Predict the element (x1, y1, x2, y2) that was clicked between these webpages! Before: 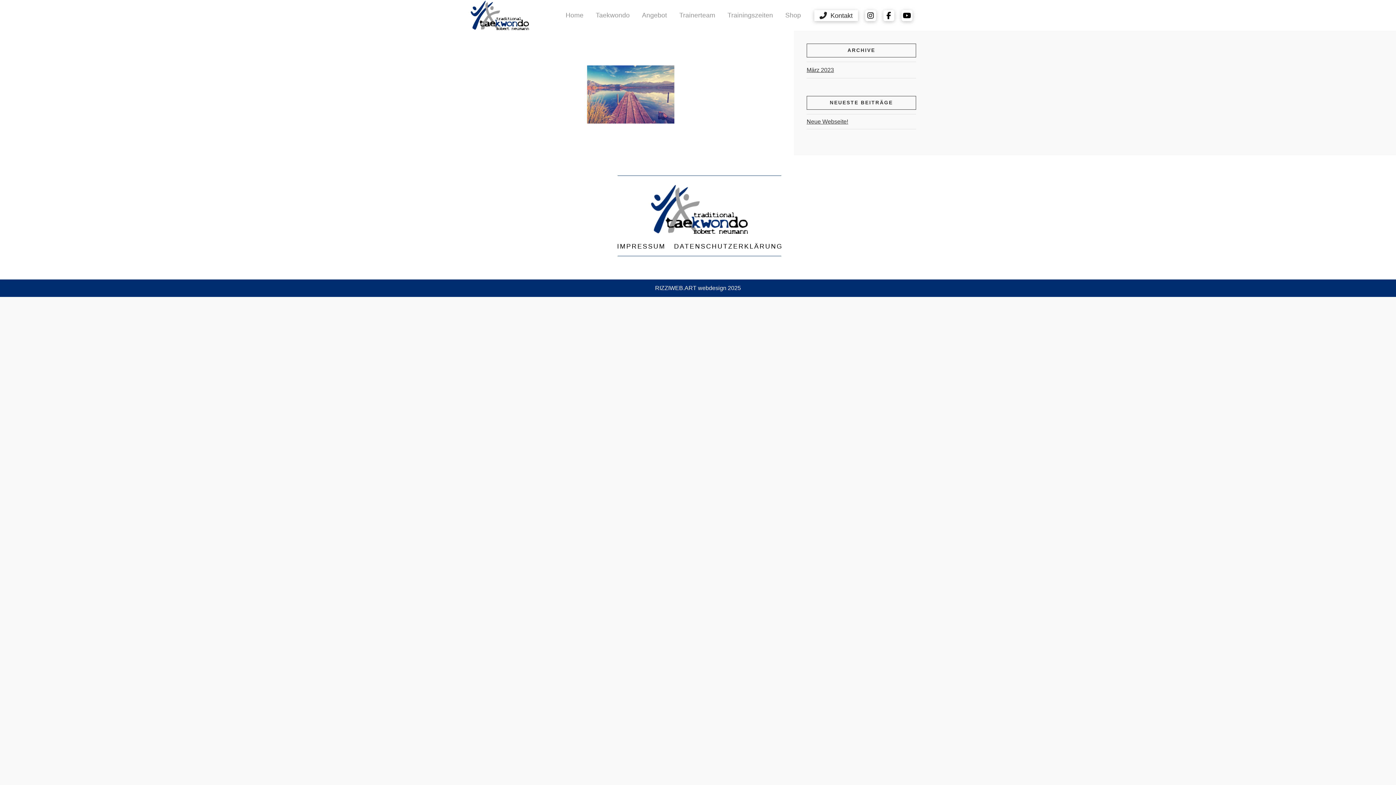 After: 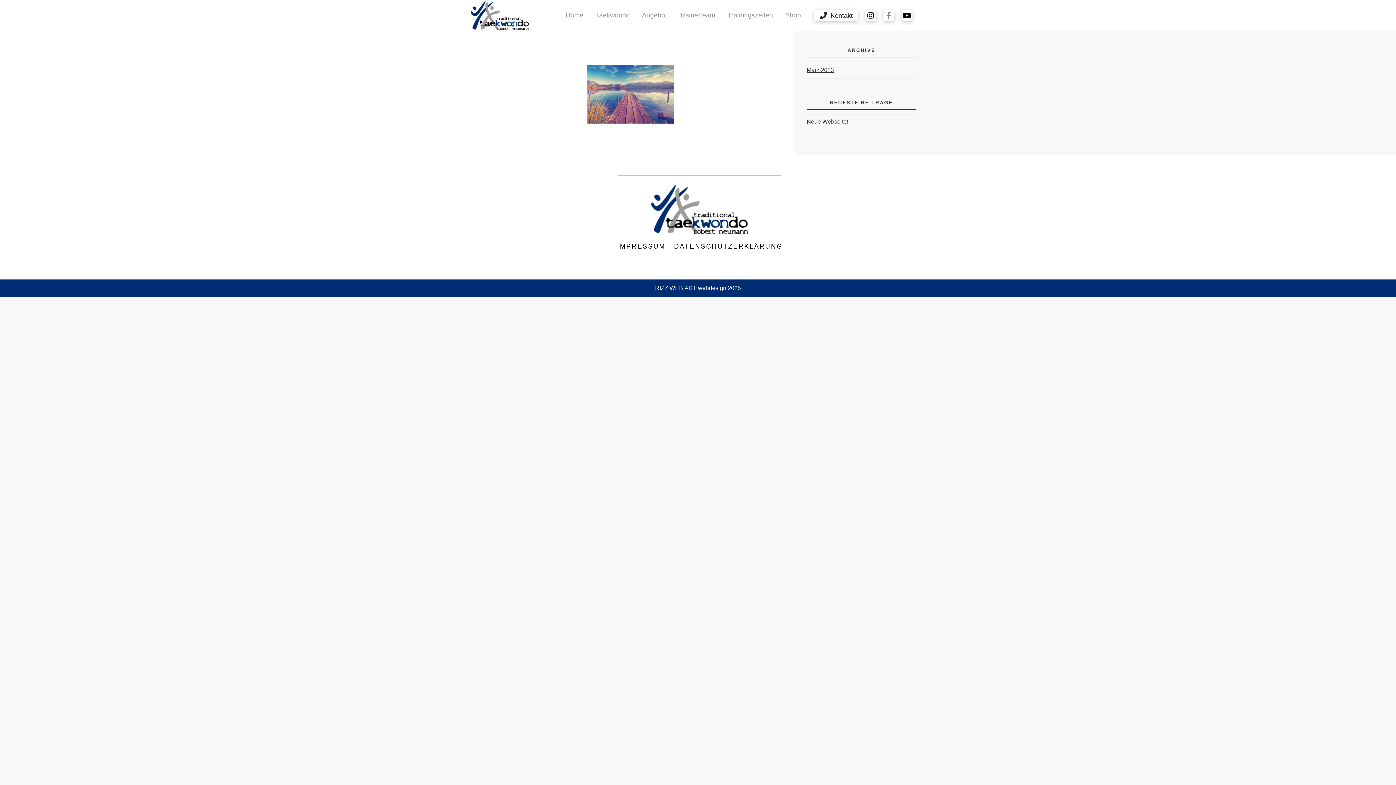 Action: bbox: (883, 10, 894, 20)